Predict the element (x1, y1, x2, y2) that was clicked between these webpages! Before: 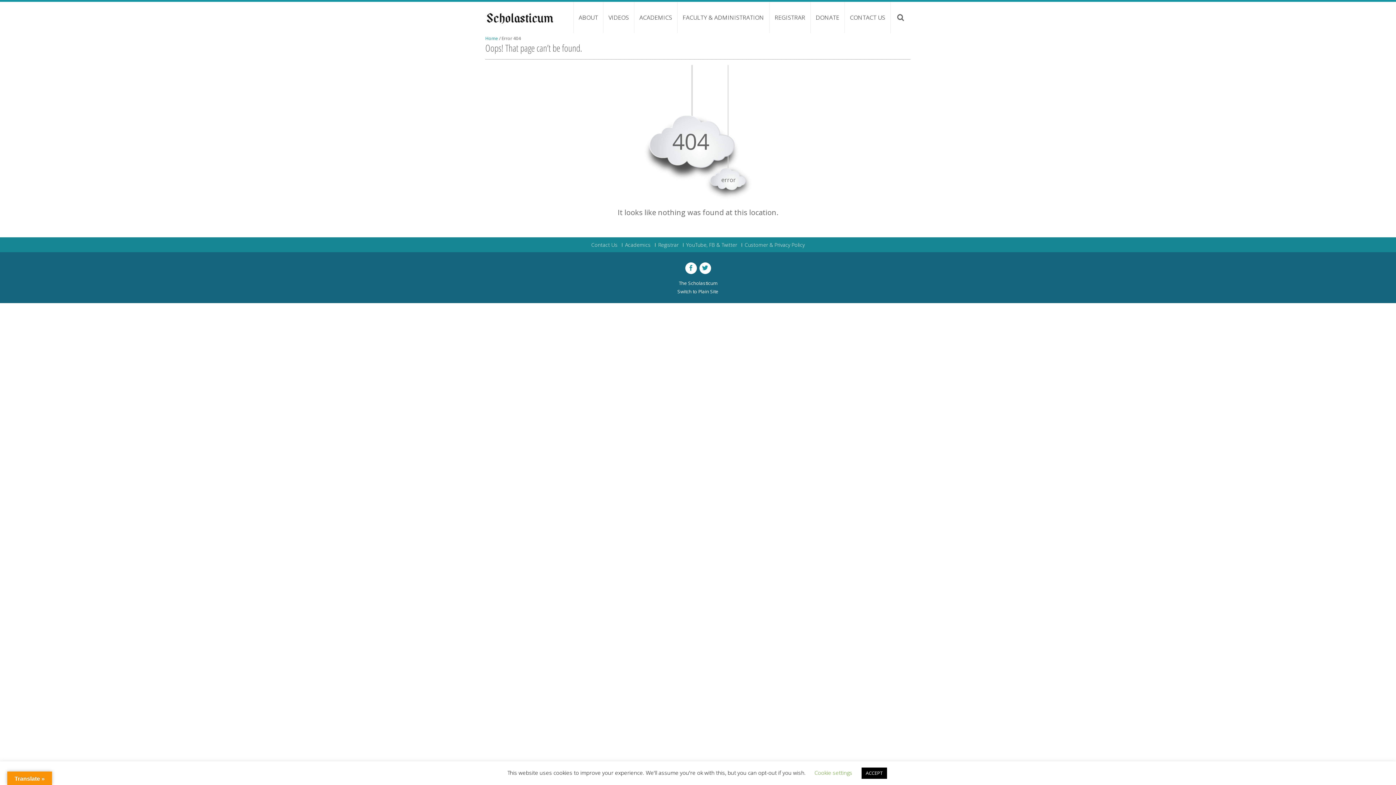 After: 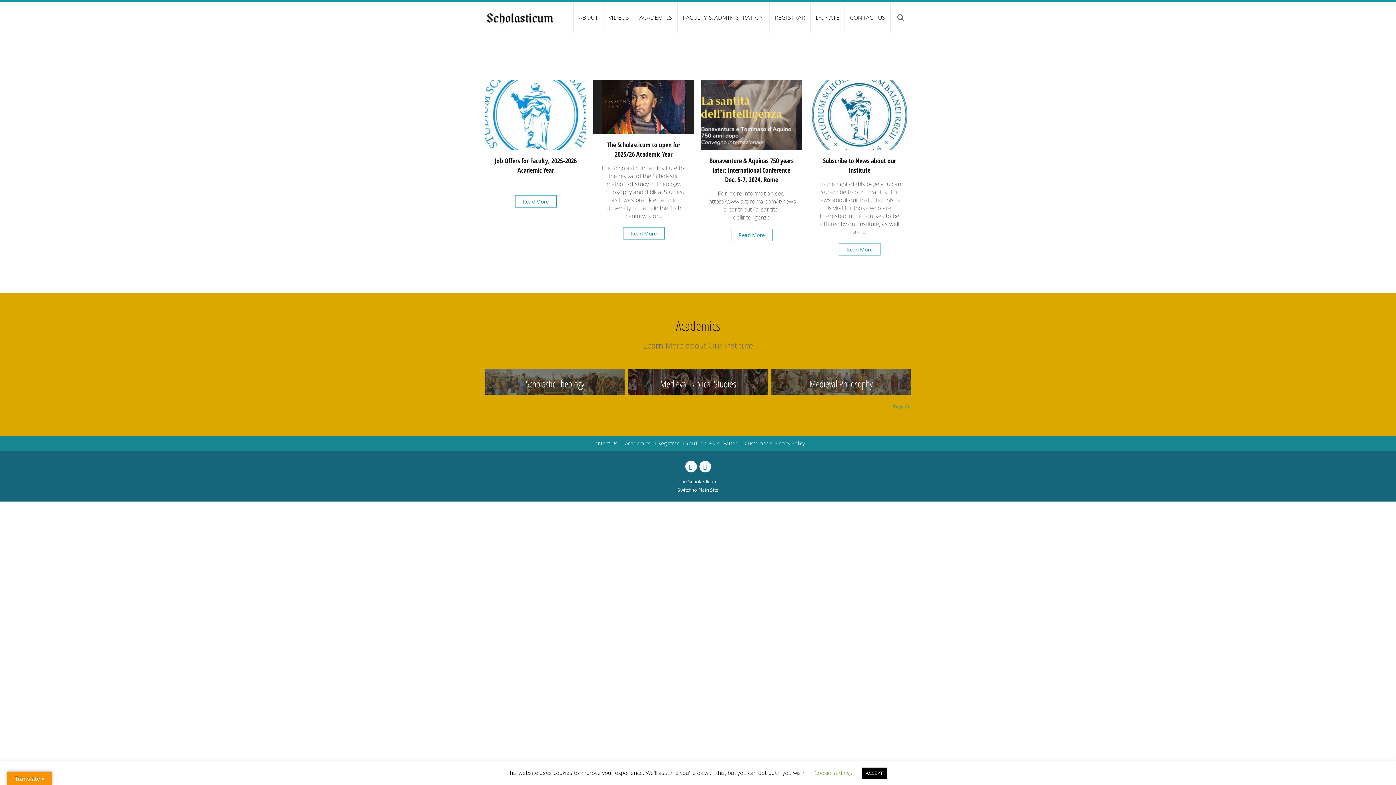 Action: bbox: (485, 14, 554, 21)